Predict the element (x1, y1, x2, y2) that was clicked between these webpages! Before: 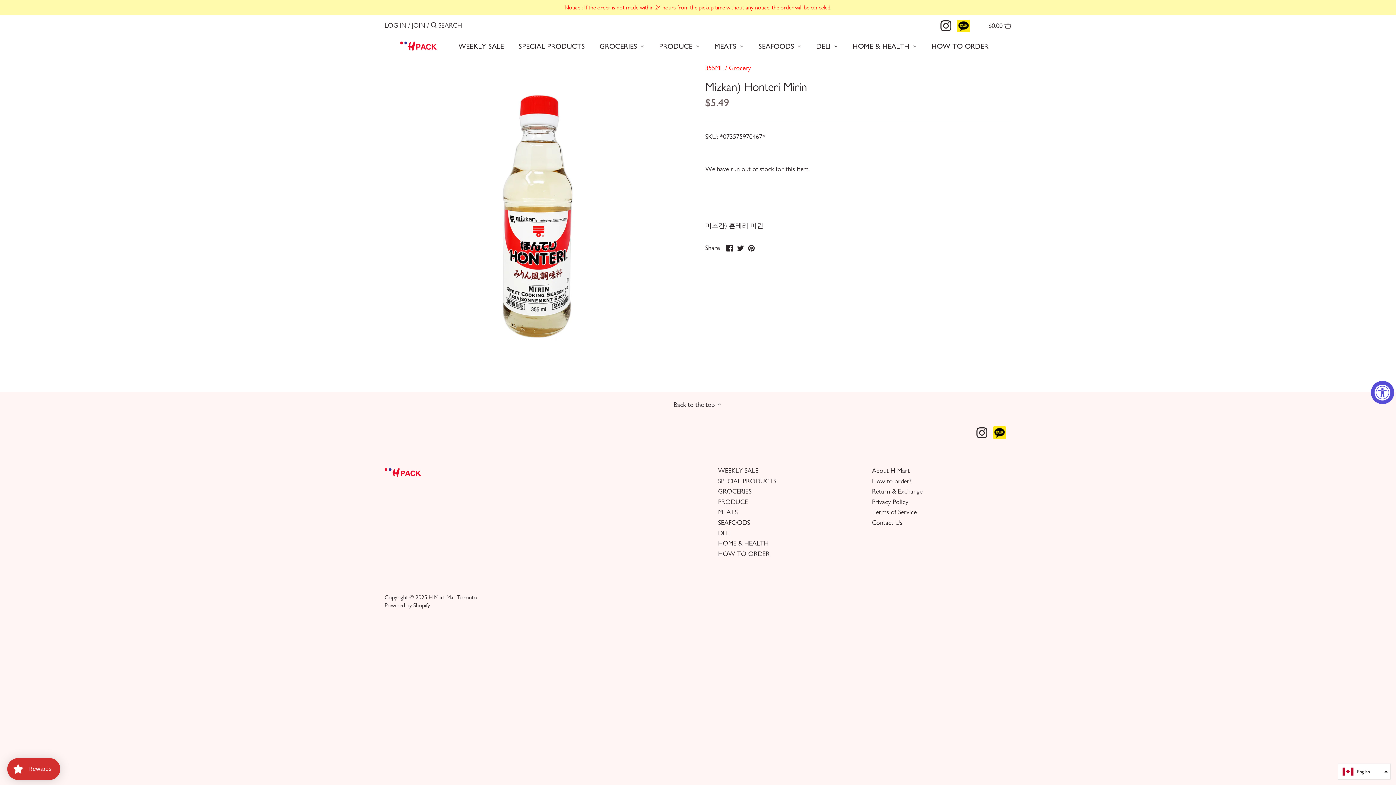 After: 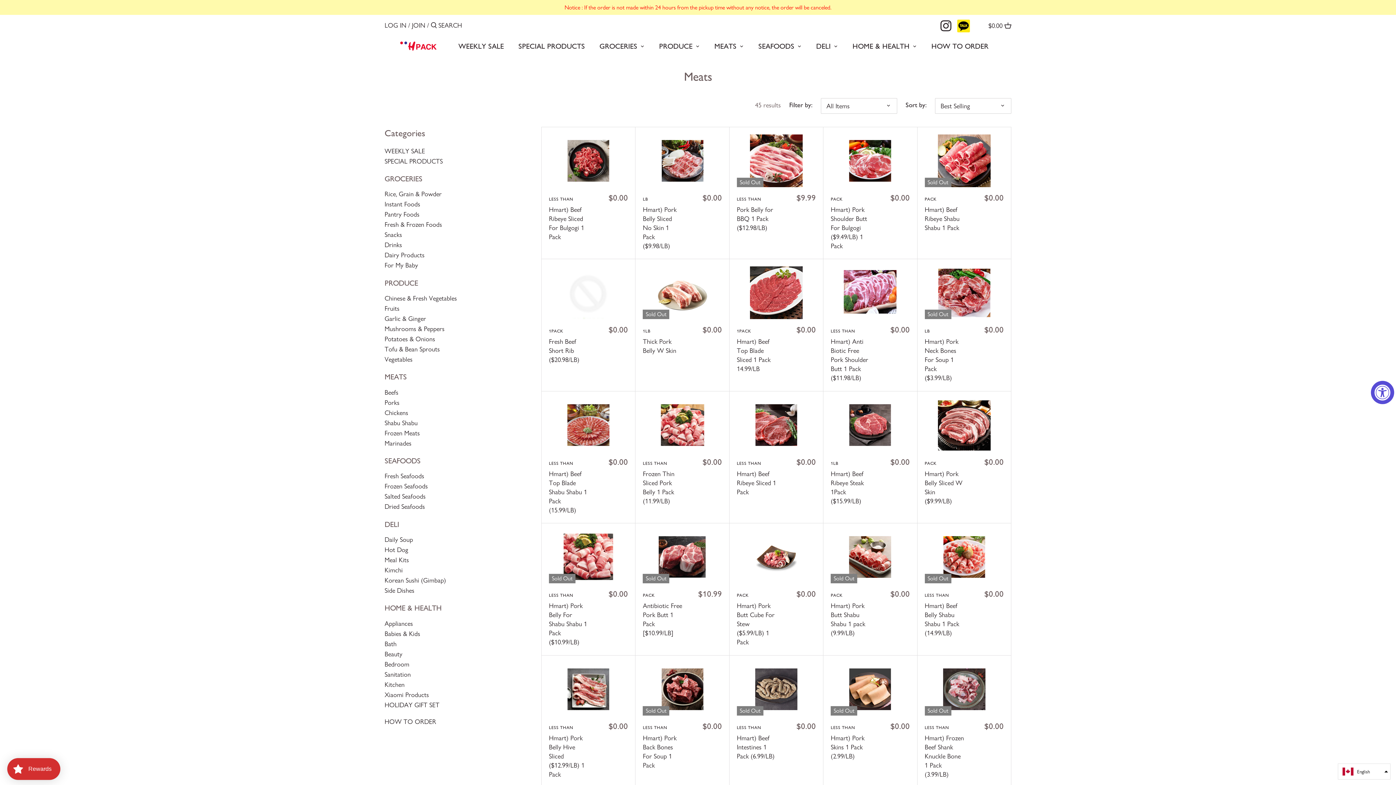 Action: bbox: (718, 508, 737, 516) label: MEATS